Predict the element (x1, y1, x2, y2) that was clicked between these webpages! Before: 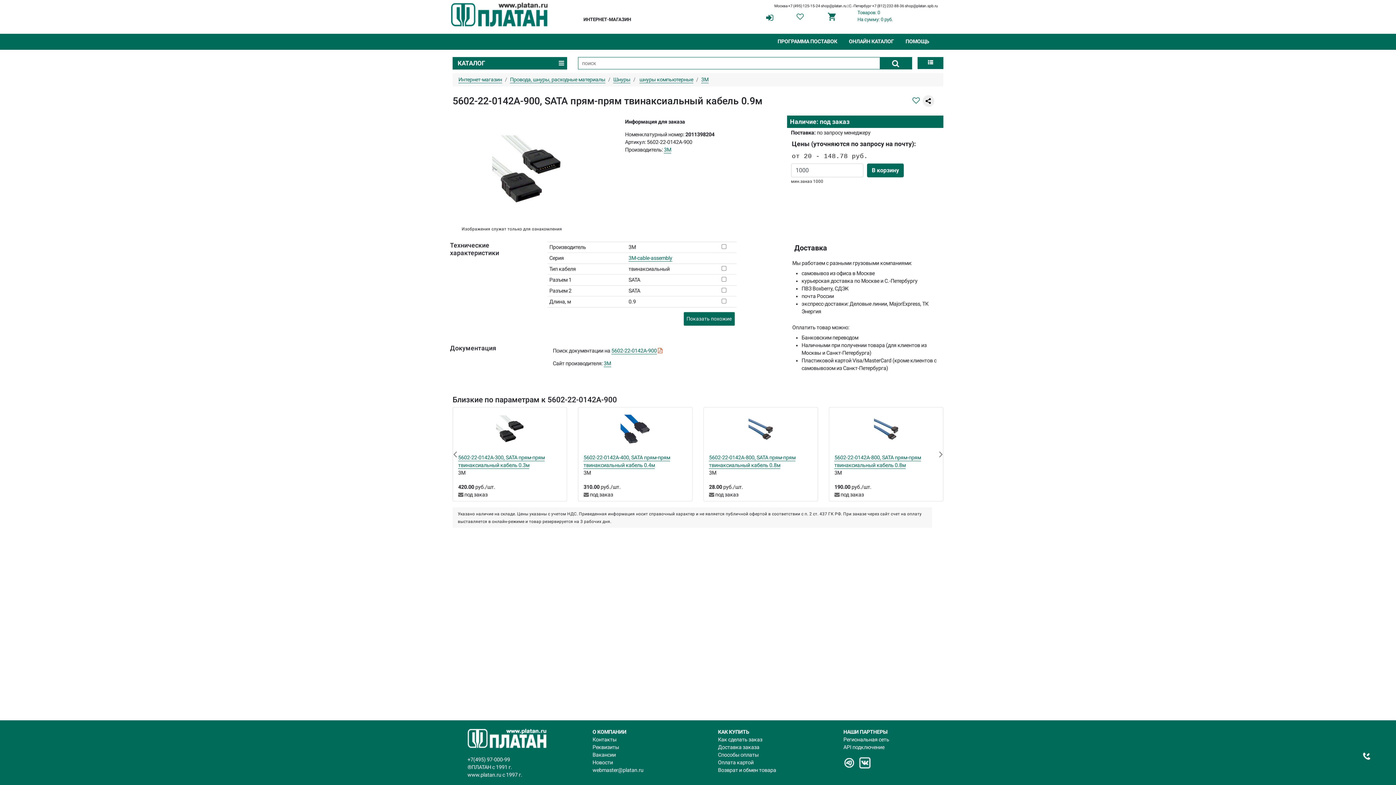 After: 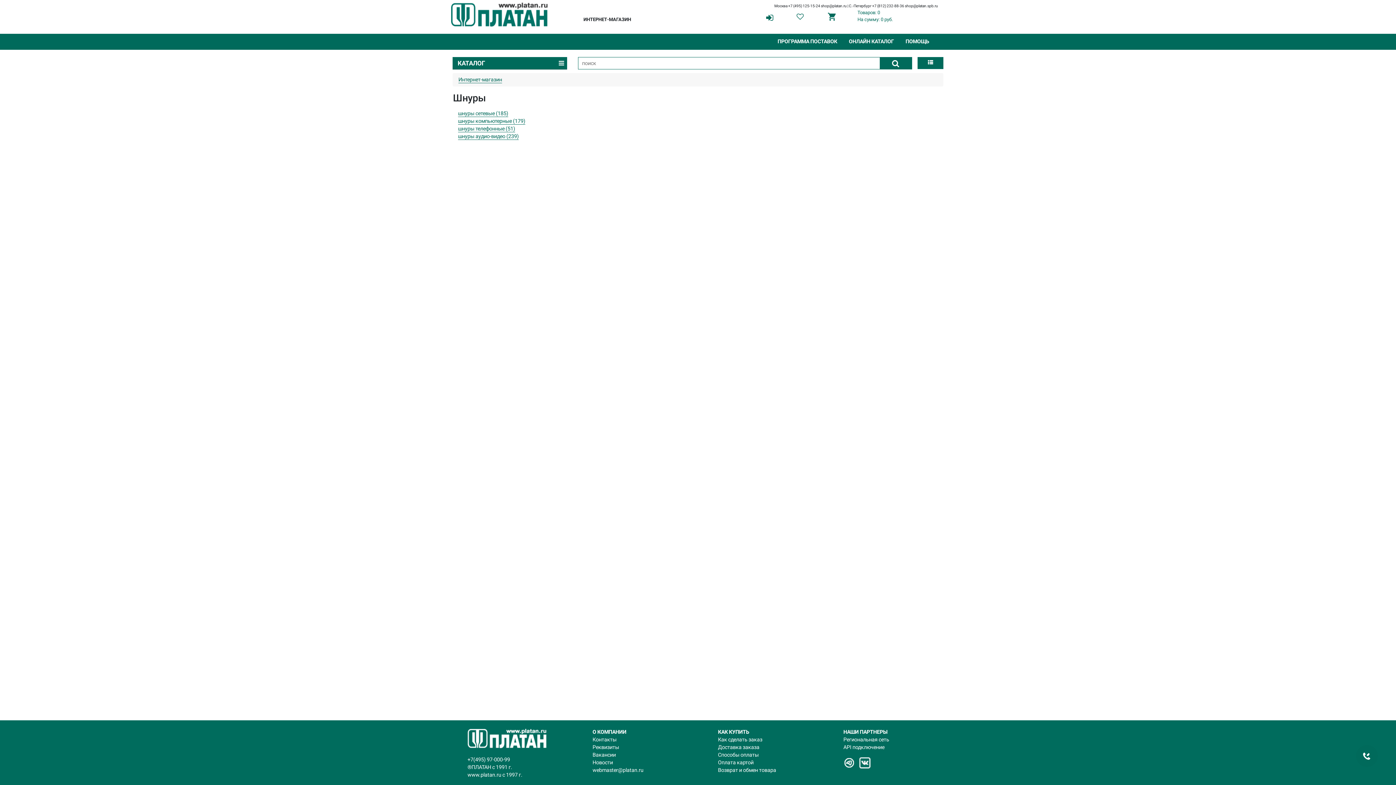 Action: bbox: (613, 76, 630, 82) label: Шнуры